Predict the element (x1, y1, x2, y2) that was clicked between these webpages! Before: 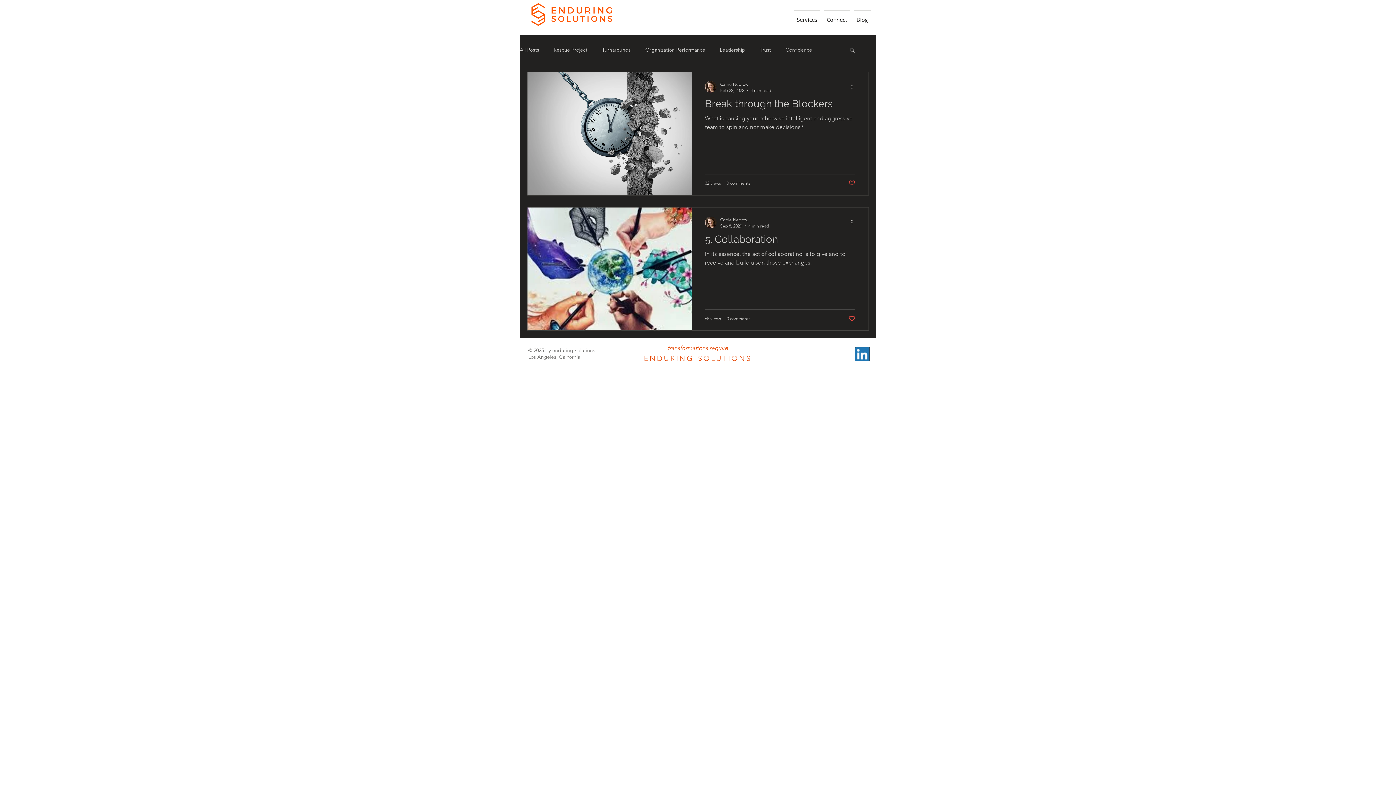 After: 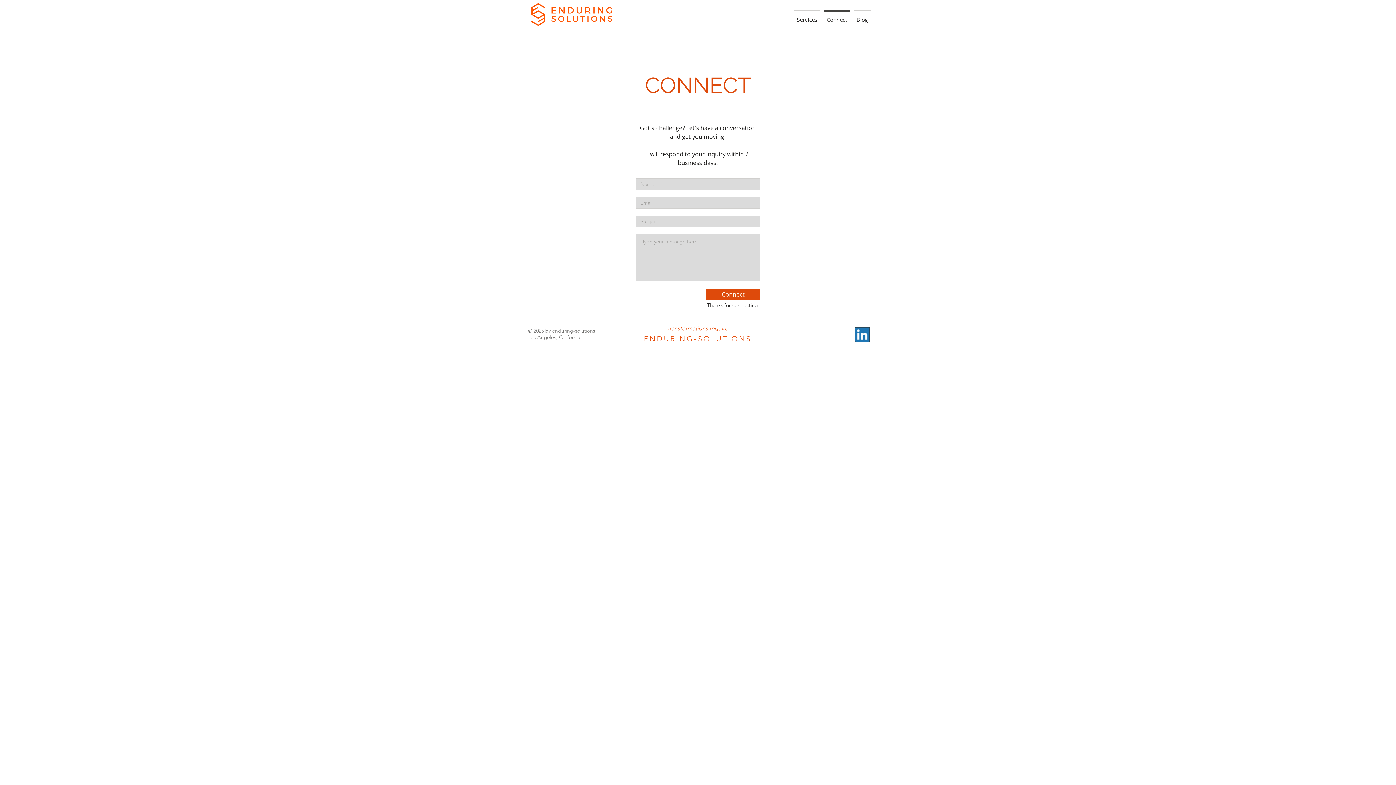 Action: bbox: (667, 344, 728, 351) label: transformations require